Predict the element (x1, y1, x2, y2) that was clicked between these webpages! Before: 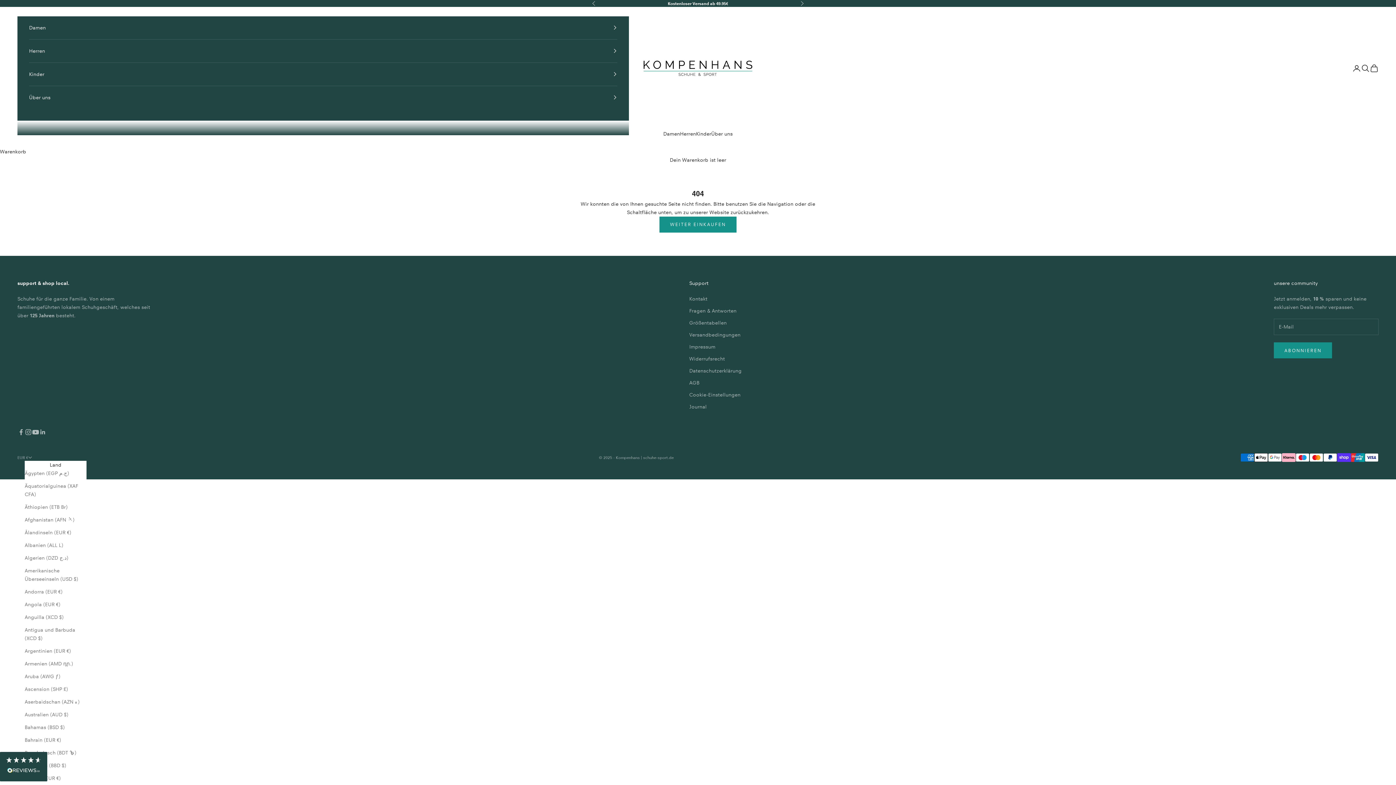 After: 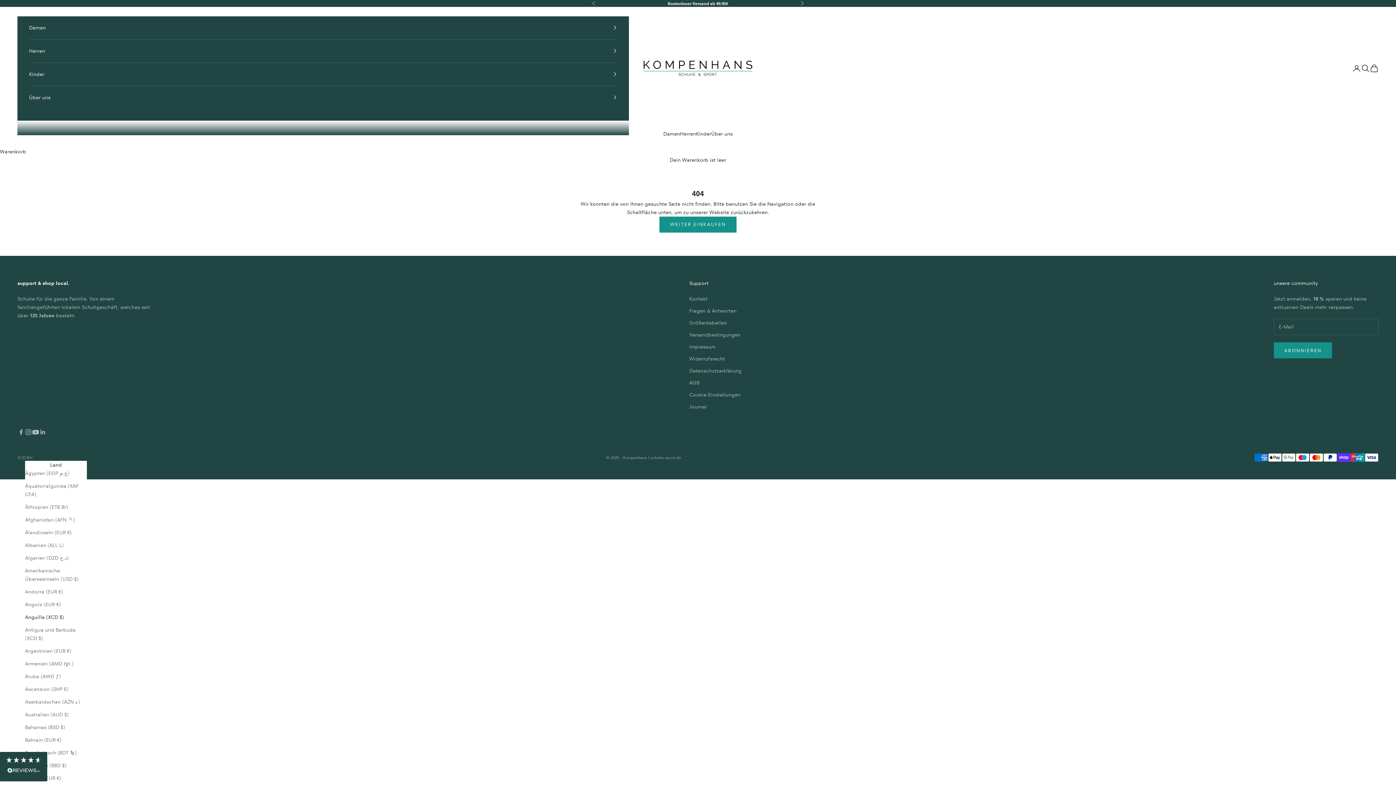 Action: label: Anguilla (XCD $) bbox: (24, 613, 86, 621)